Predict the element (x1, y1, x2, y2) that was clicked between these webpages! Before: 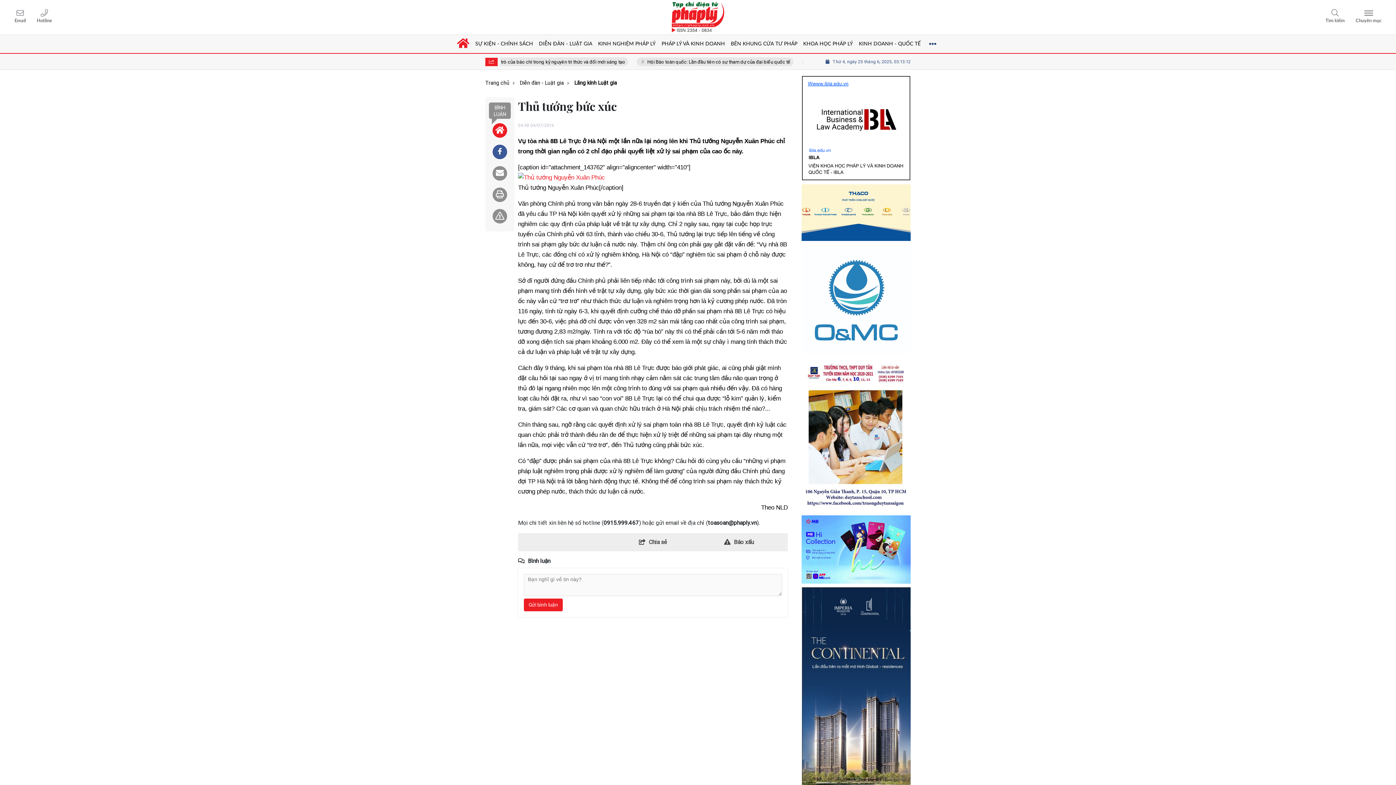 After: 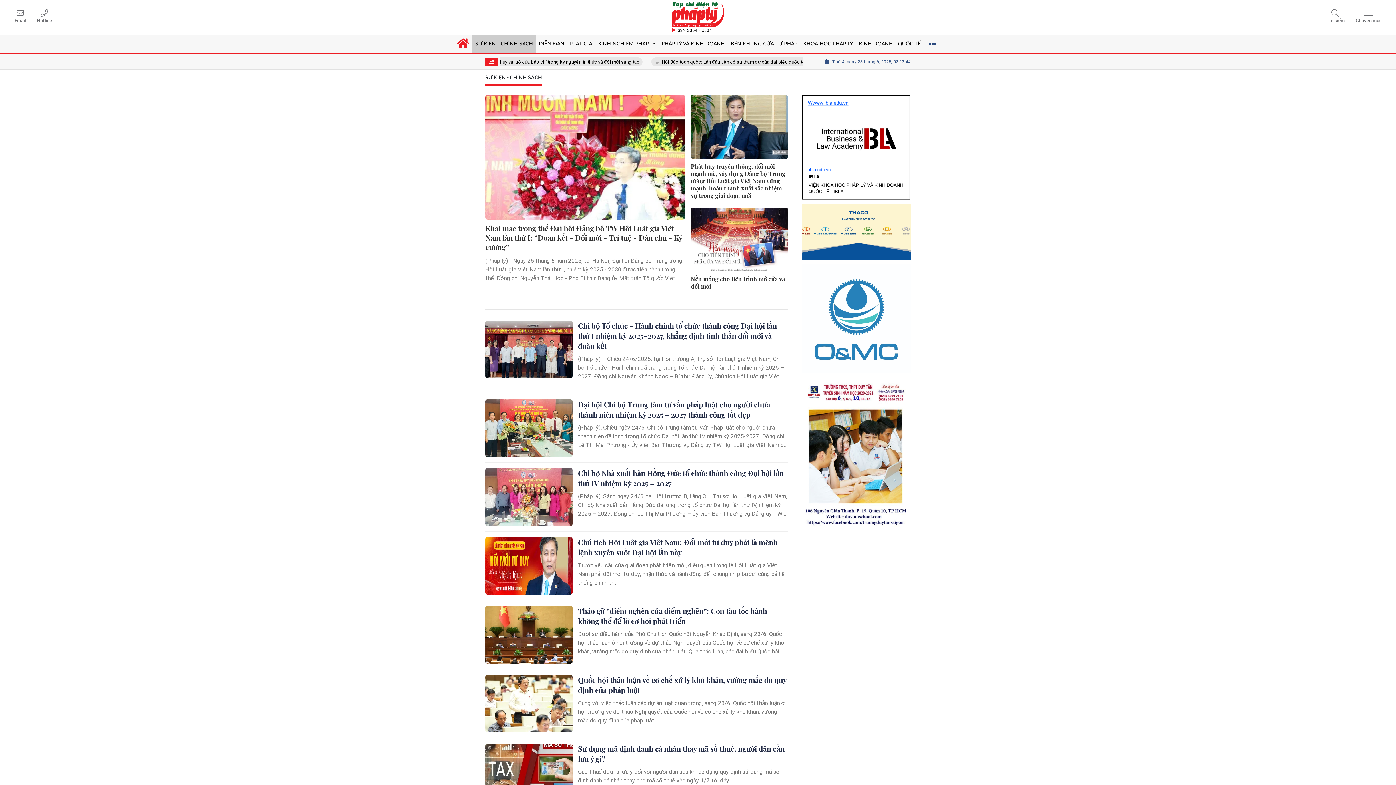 Action: label: SỰ KIỆN - CHÍNH SÁCH bbox: (472, 34, 536, 53)